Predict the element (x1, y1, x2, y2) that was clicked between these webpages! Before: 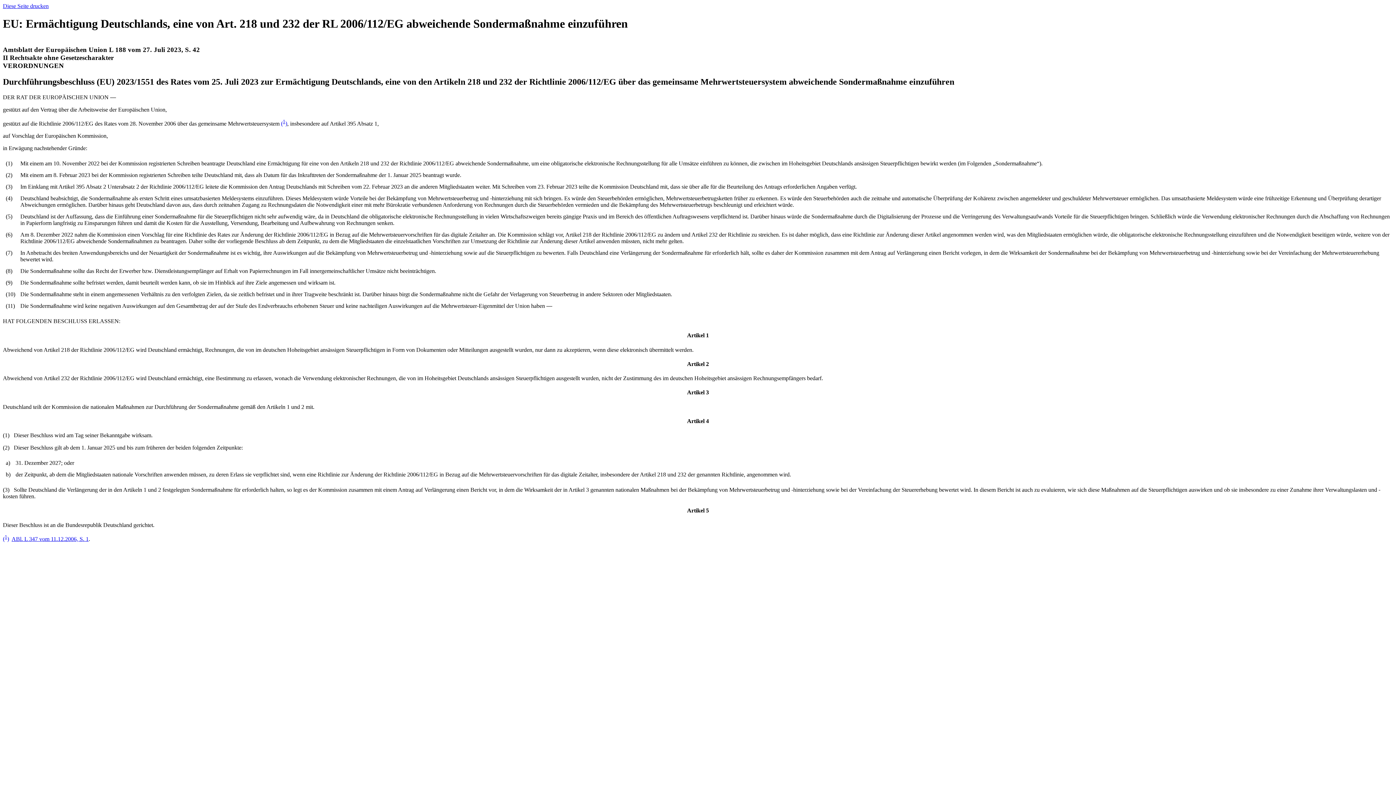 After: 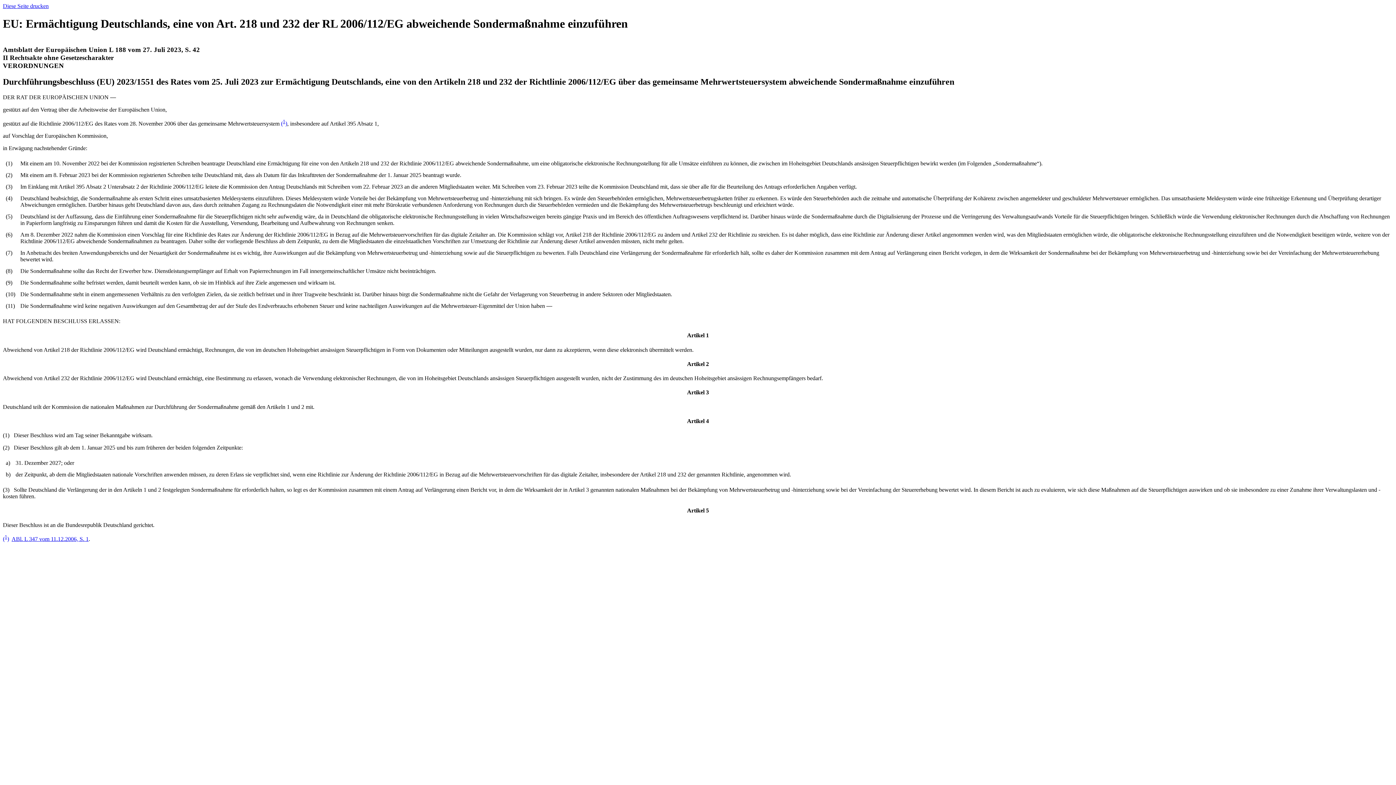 Action: bbox: (2, 2, 48, 9) label: Diese Seite drucken